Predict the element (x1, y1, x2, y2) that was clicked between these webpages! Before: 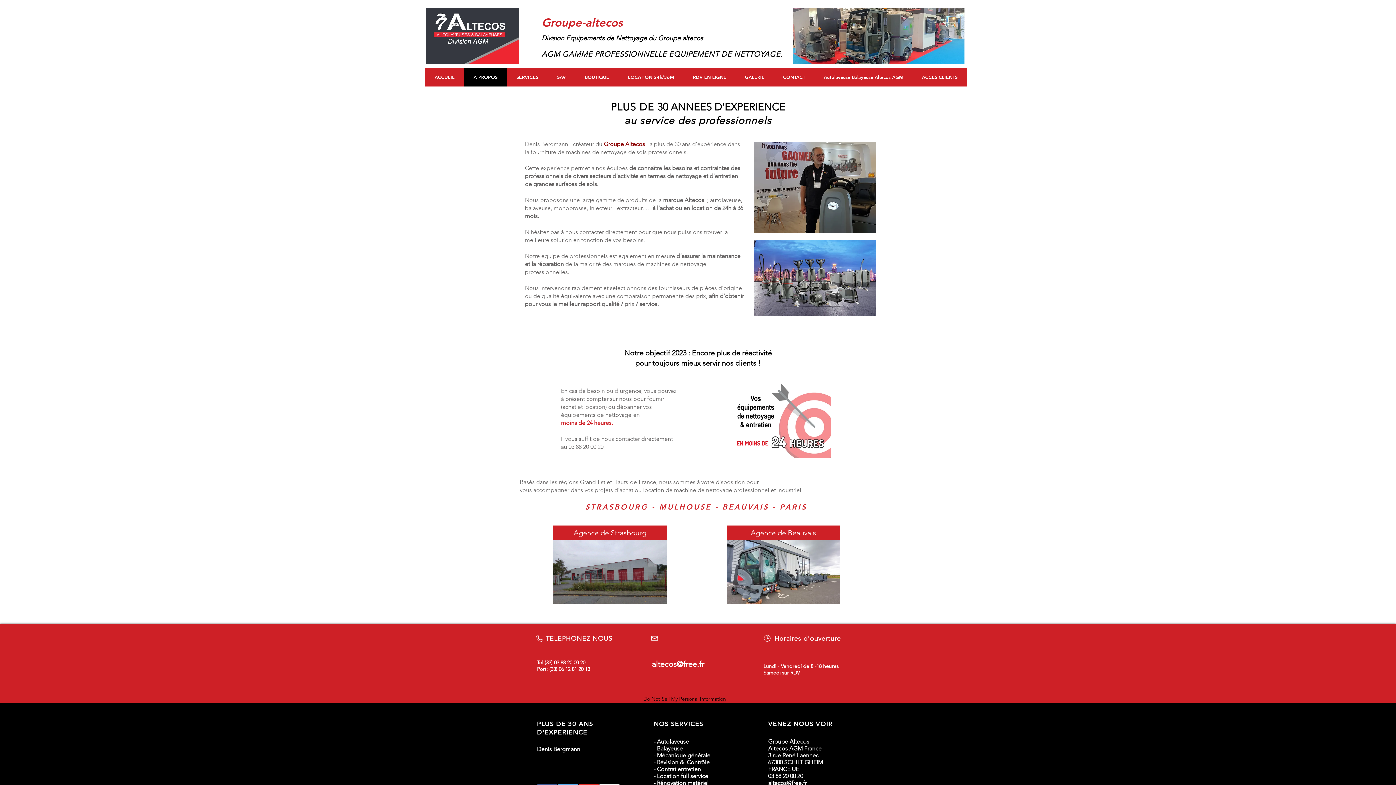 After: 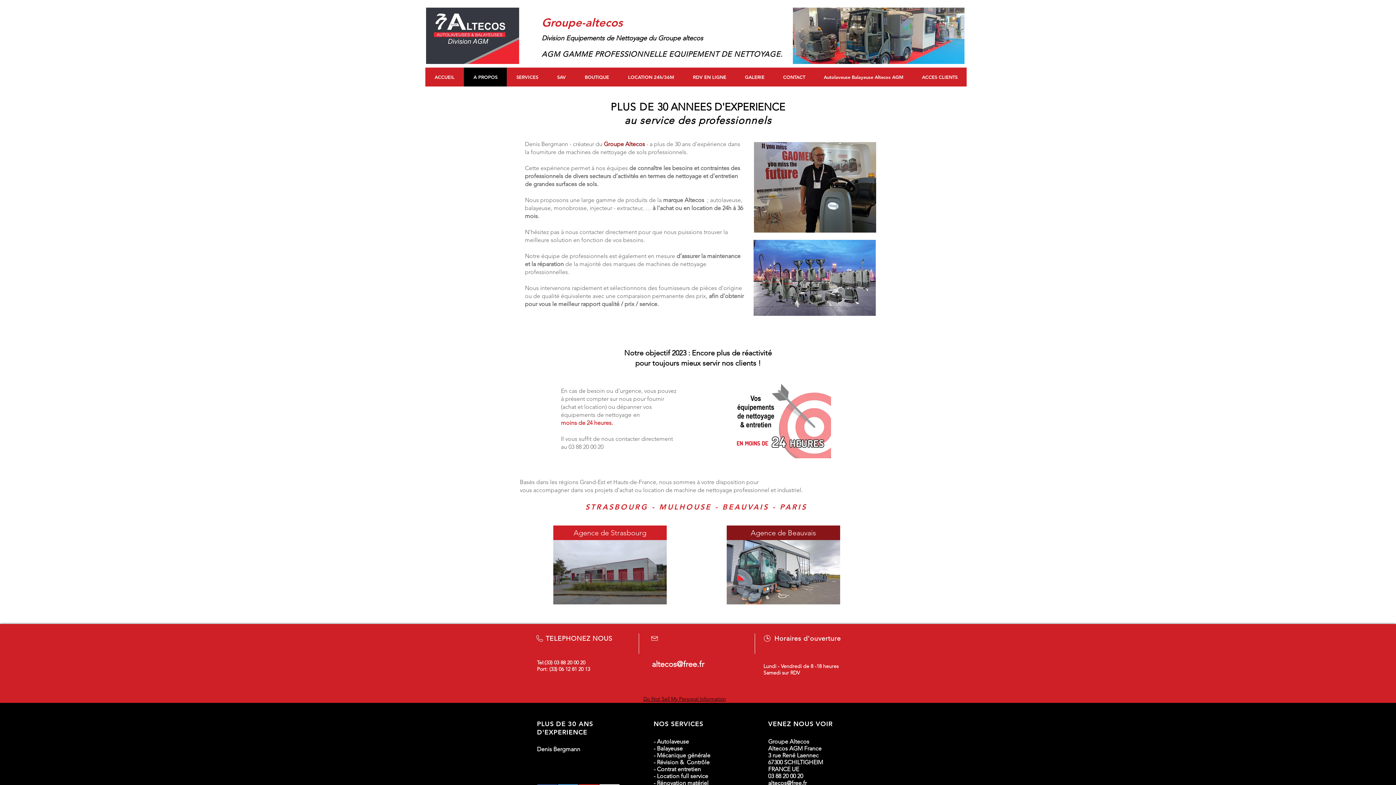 Action: label: Agence de Beauvais bbox: (726, 525, 840, 540)